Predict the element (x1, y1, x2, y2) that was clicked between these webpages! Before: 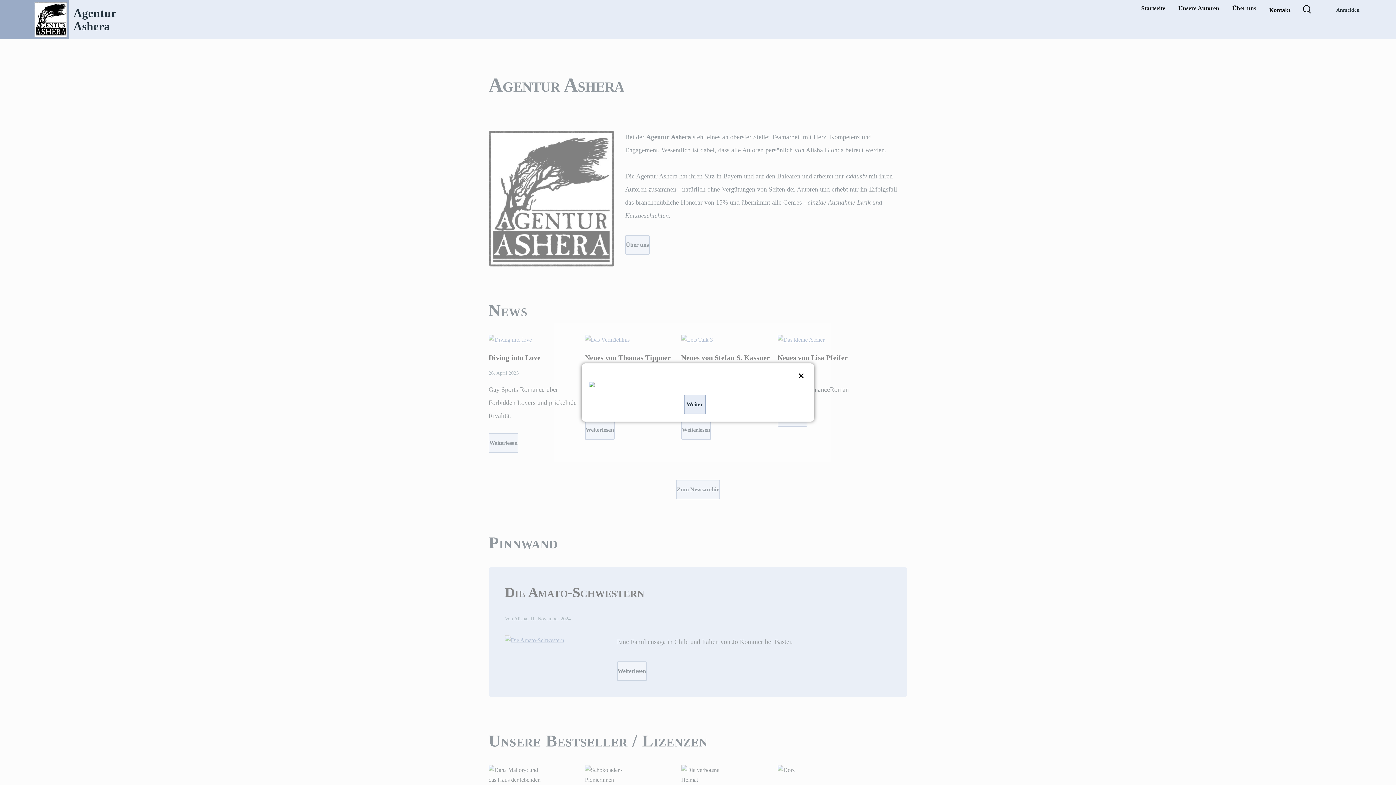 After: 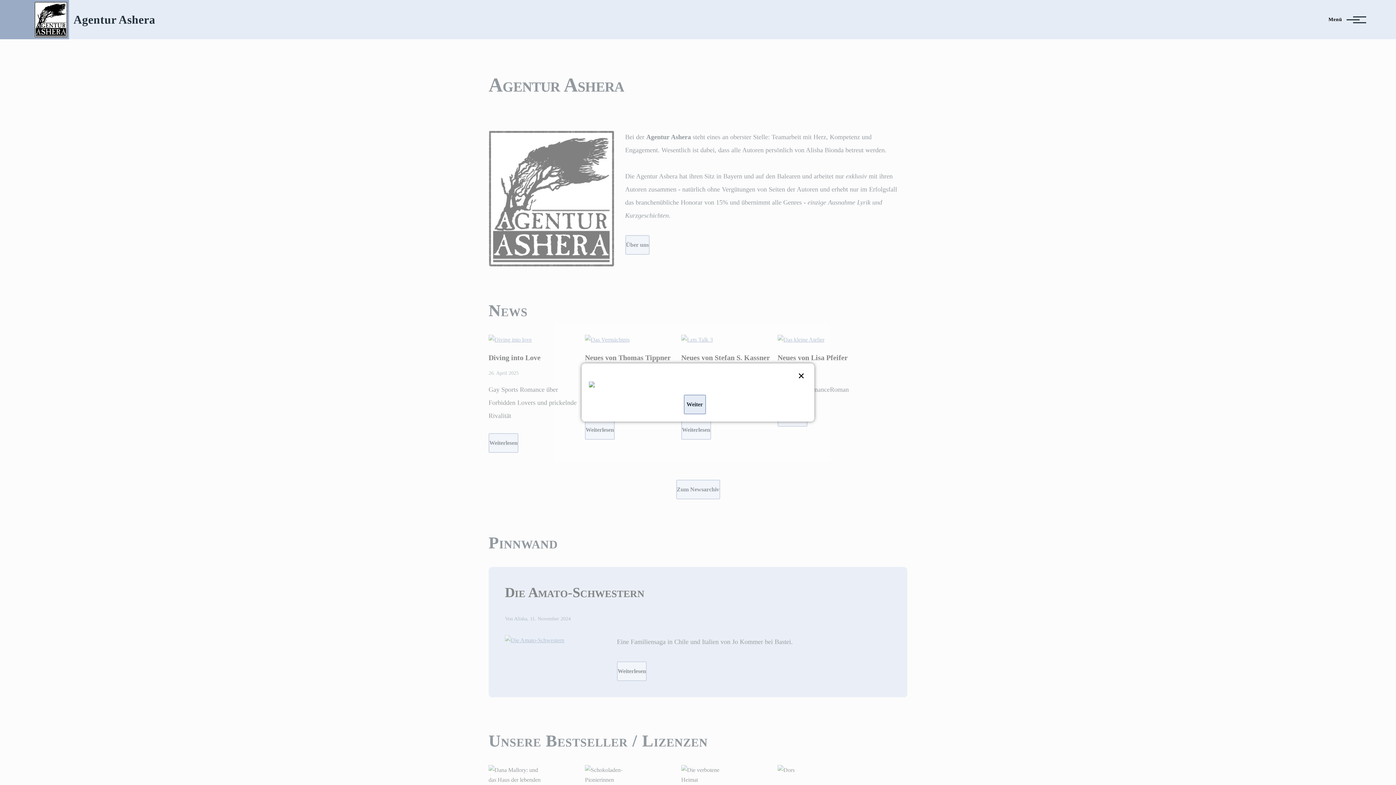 Action: bbox: (32, 0, 69, 39)